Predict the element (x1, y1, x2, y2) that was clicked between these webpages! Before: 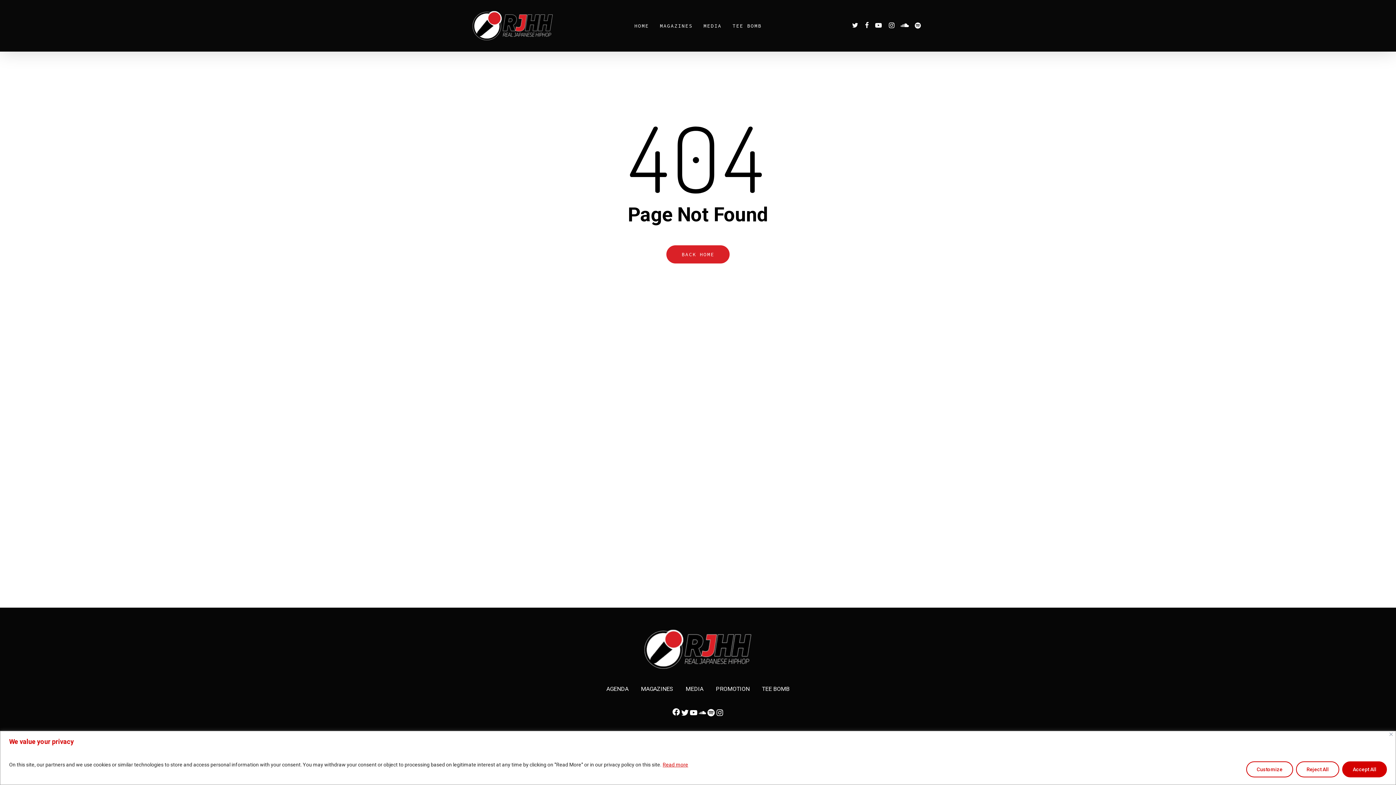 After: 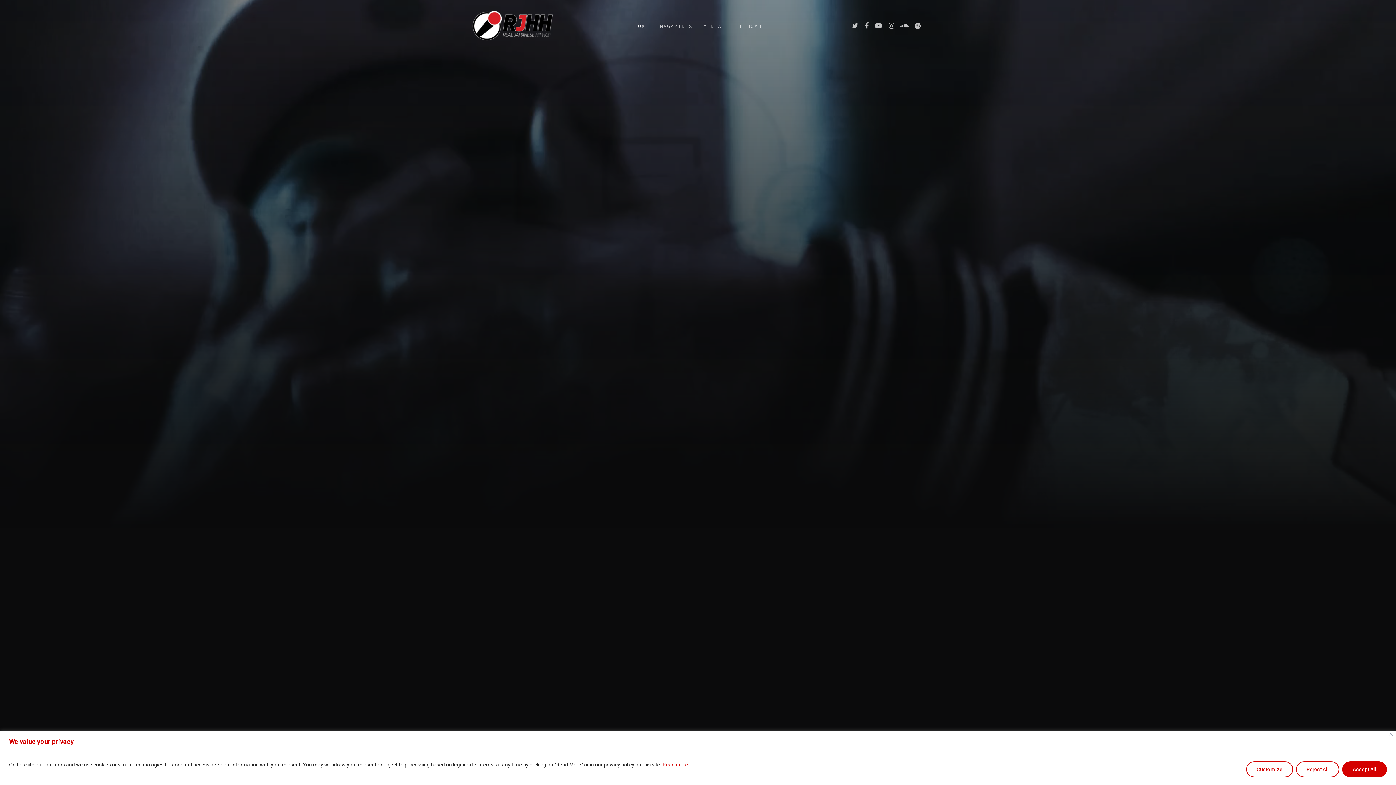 Action: label: HOME bbox: (629, 23, 654, 28)